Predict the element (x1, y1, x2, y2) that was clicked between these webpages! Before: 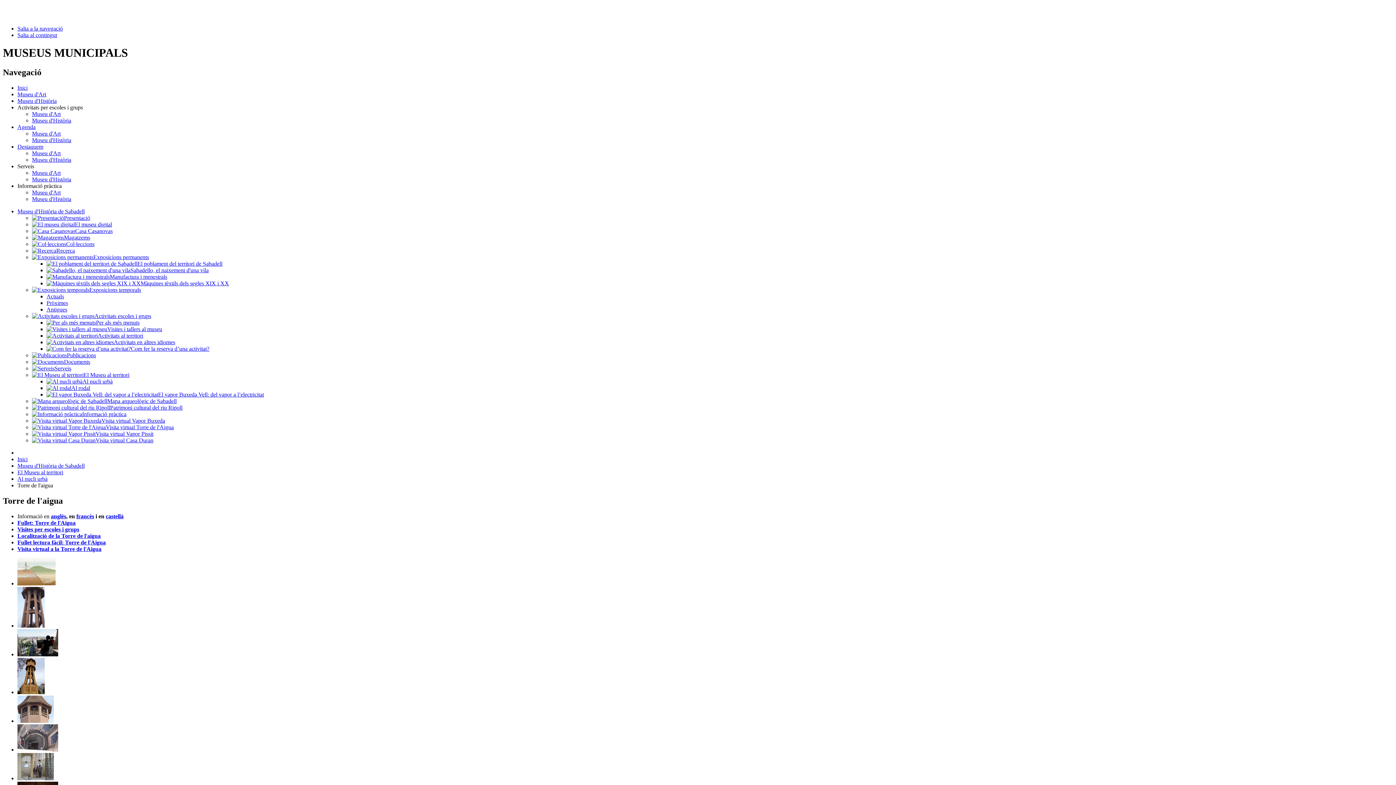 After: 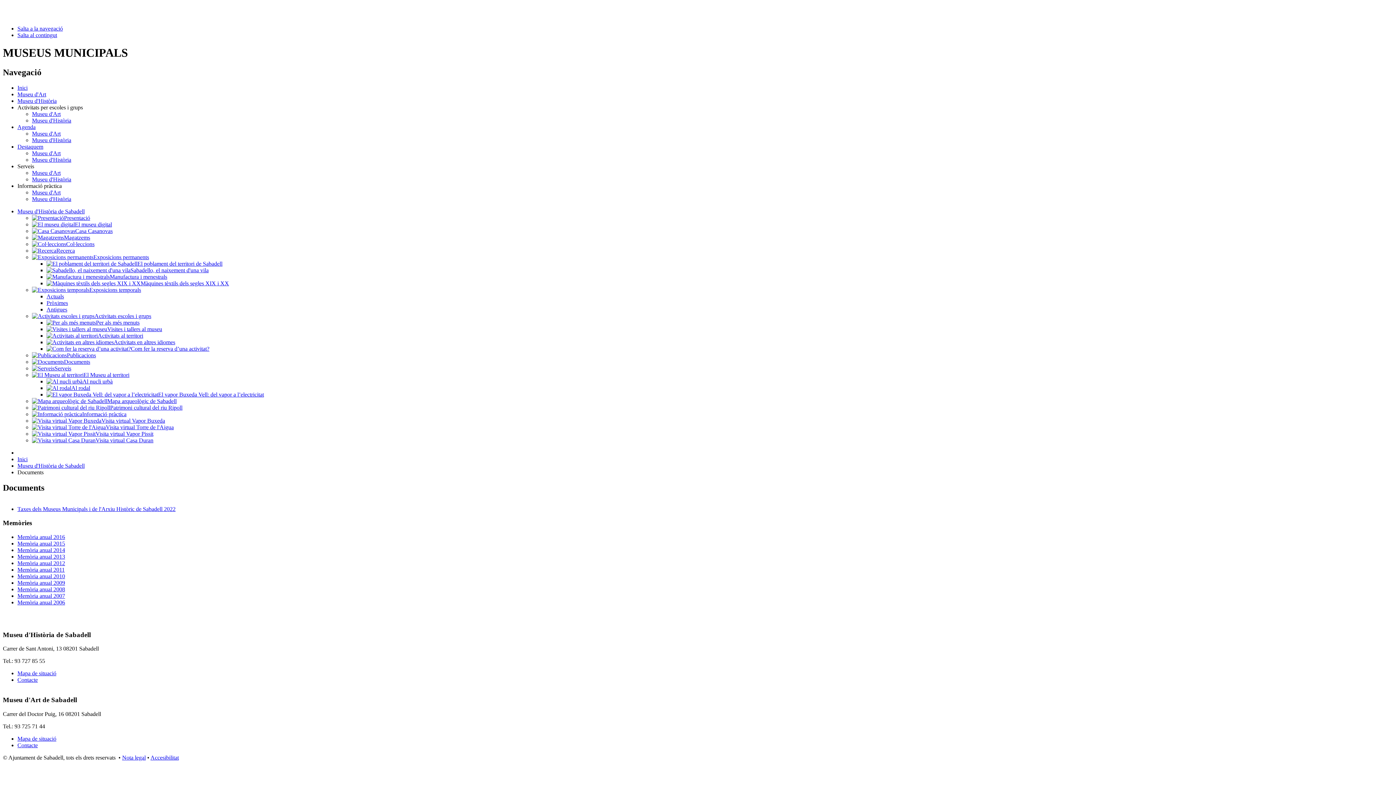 Action: label: Documents bbox: (32, 358, 90, 365)